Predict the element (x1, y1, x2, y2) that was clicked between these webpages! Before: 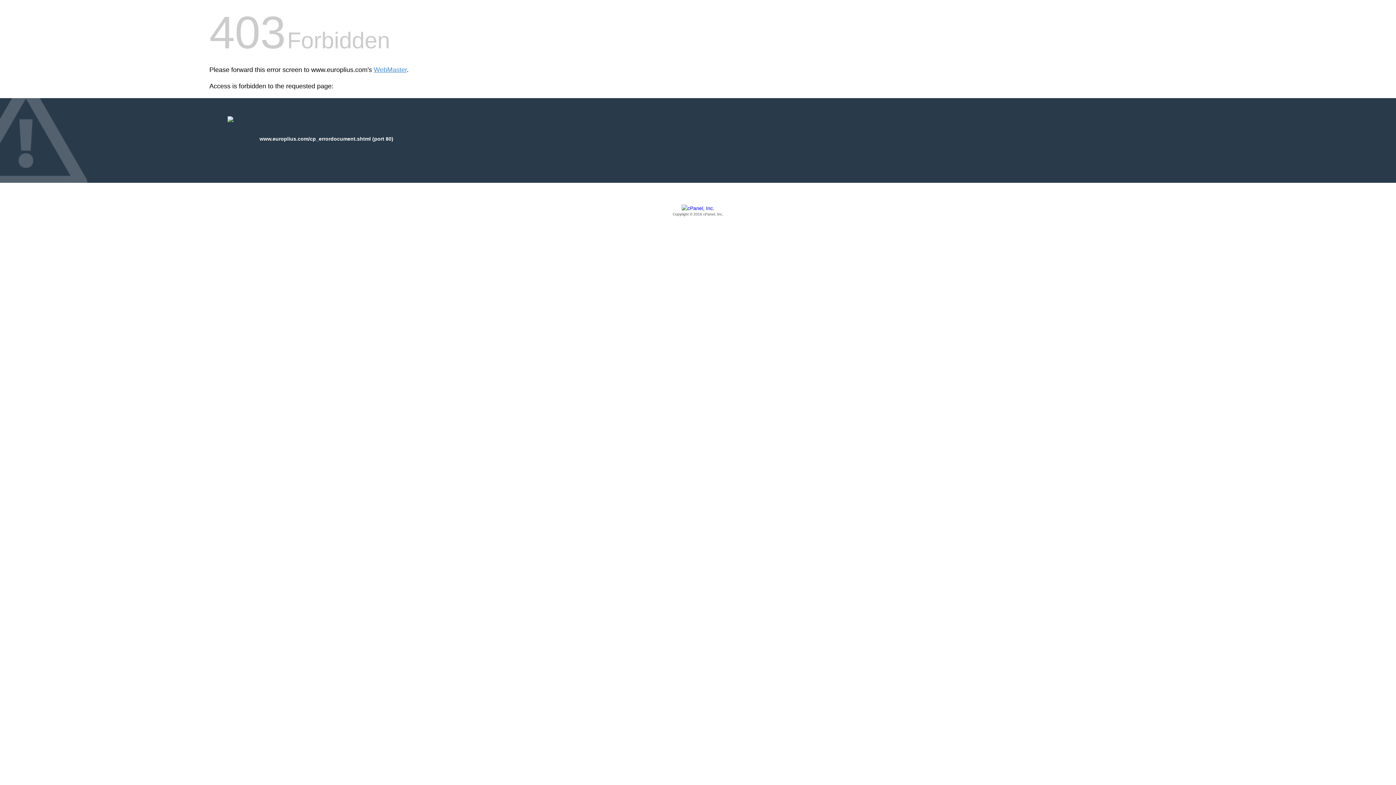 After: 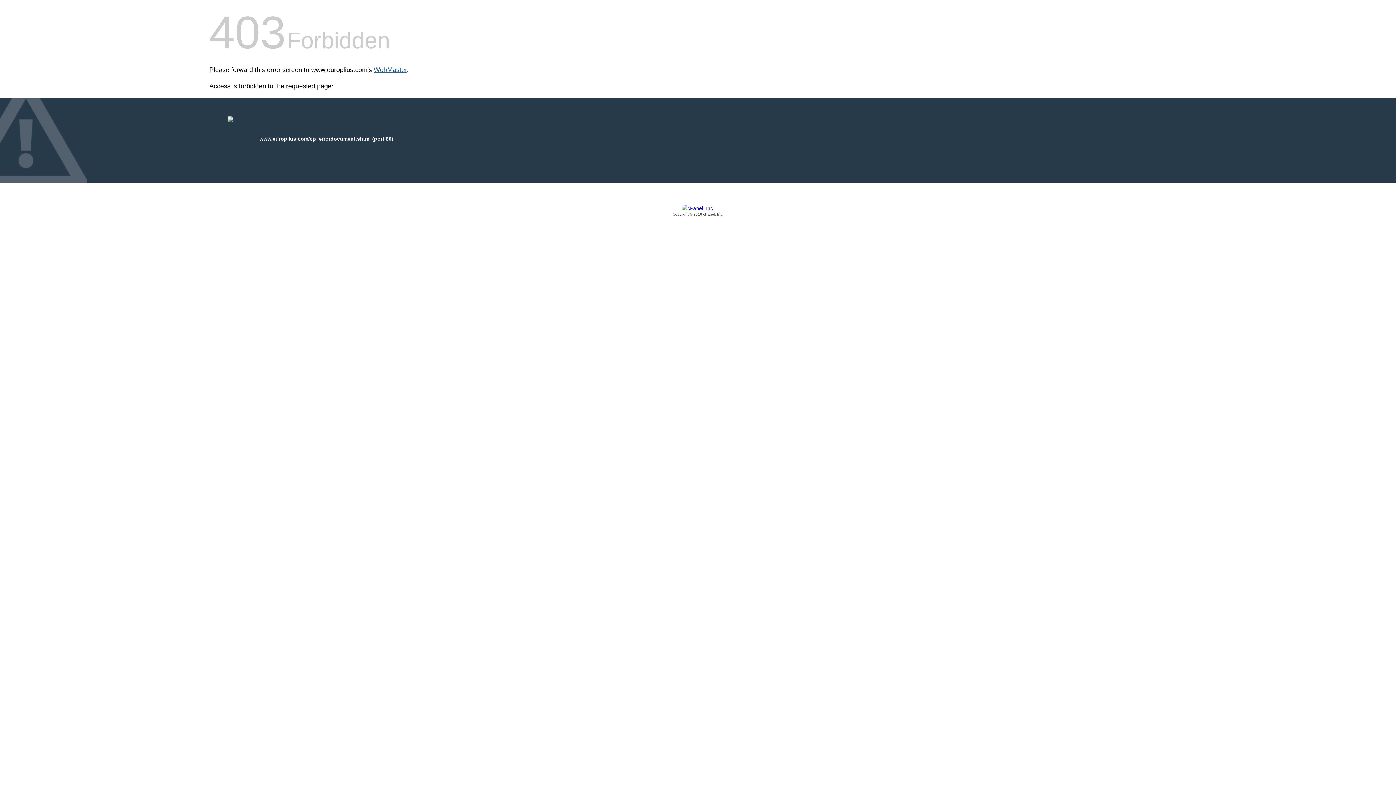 Action: bbox: (373, 66, 406, 73) label: WebMaster